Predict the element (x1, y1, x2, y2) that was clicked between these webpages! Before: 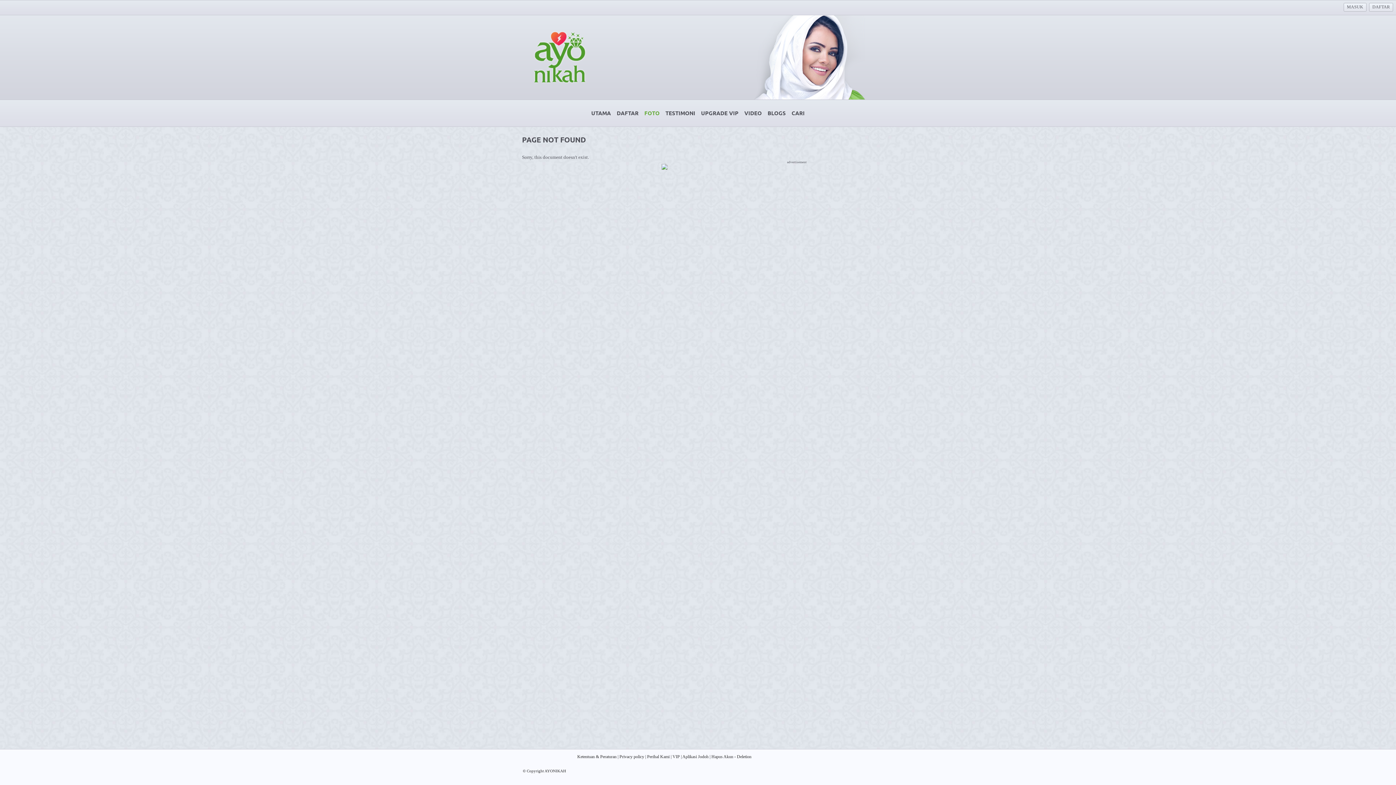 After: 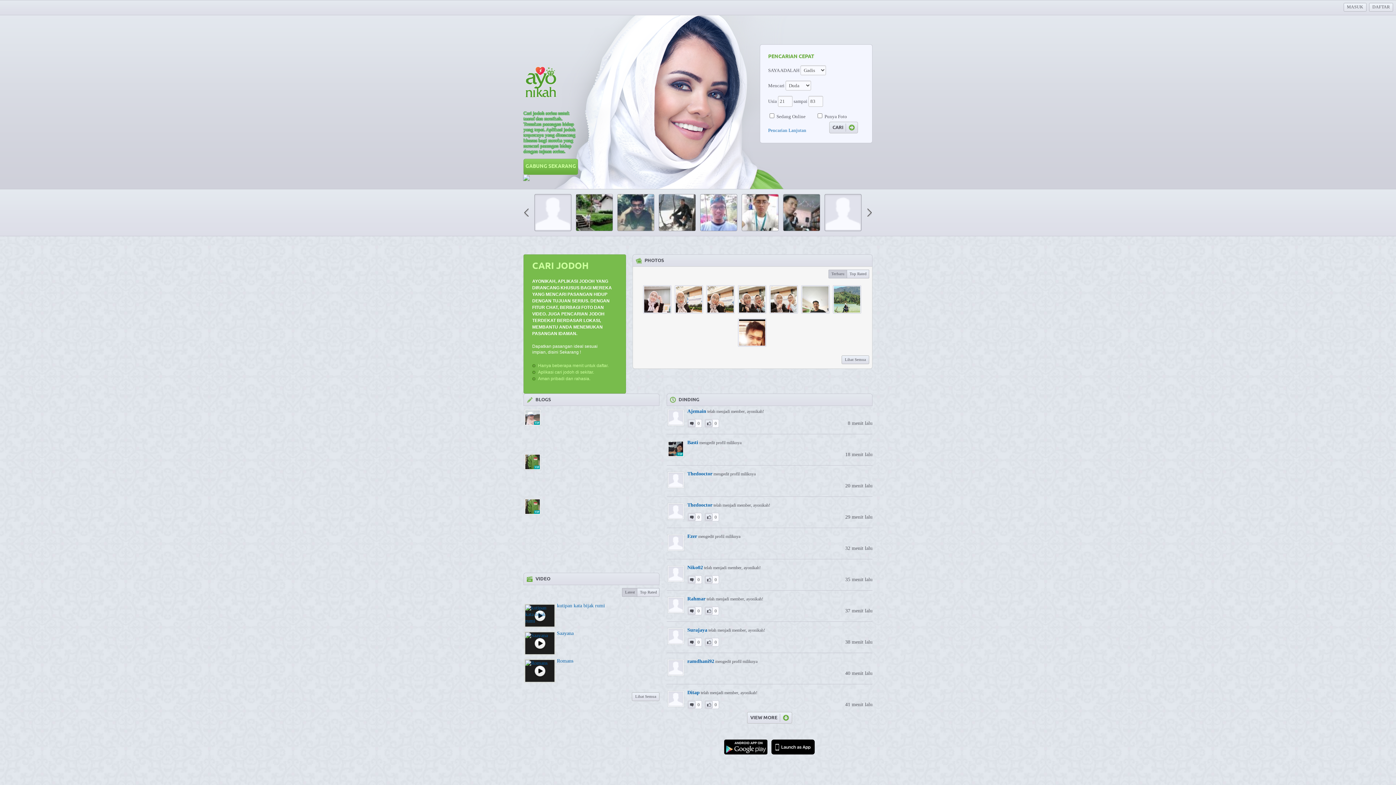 Action: bbox: (530, 15, 615, 99)